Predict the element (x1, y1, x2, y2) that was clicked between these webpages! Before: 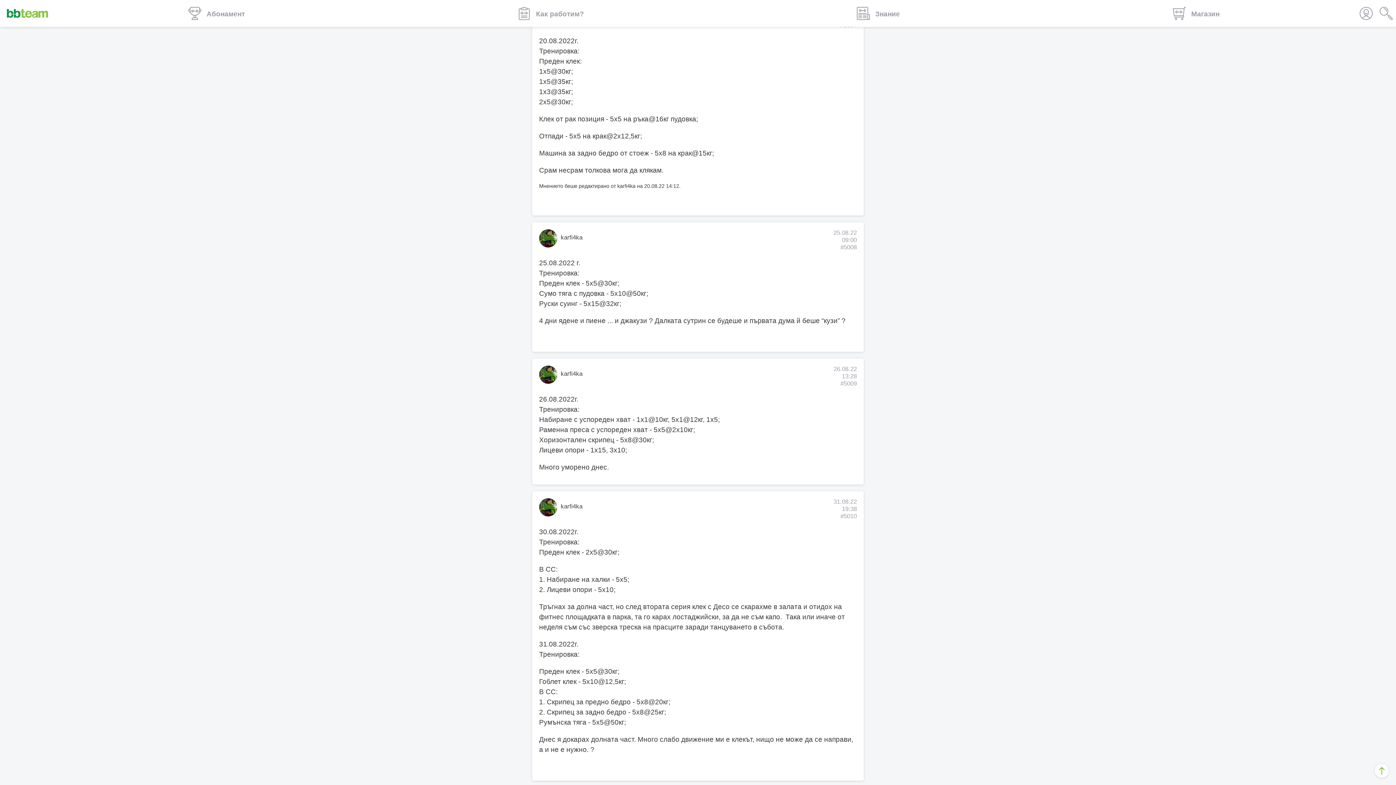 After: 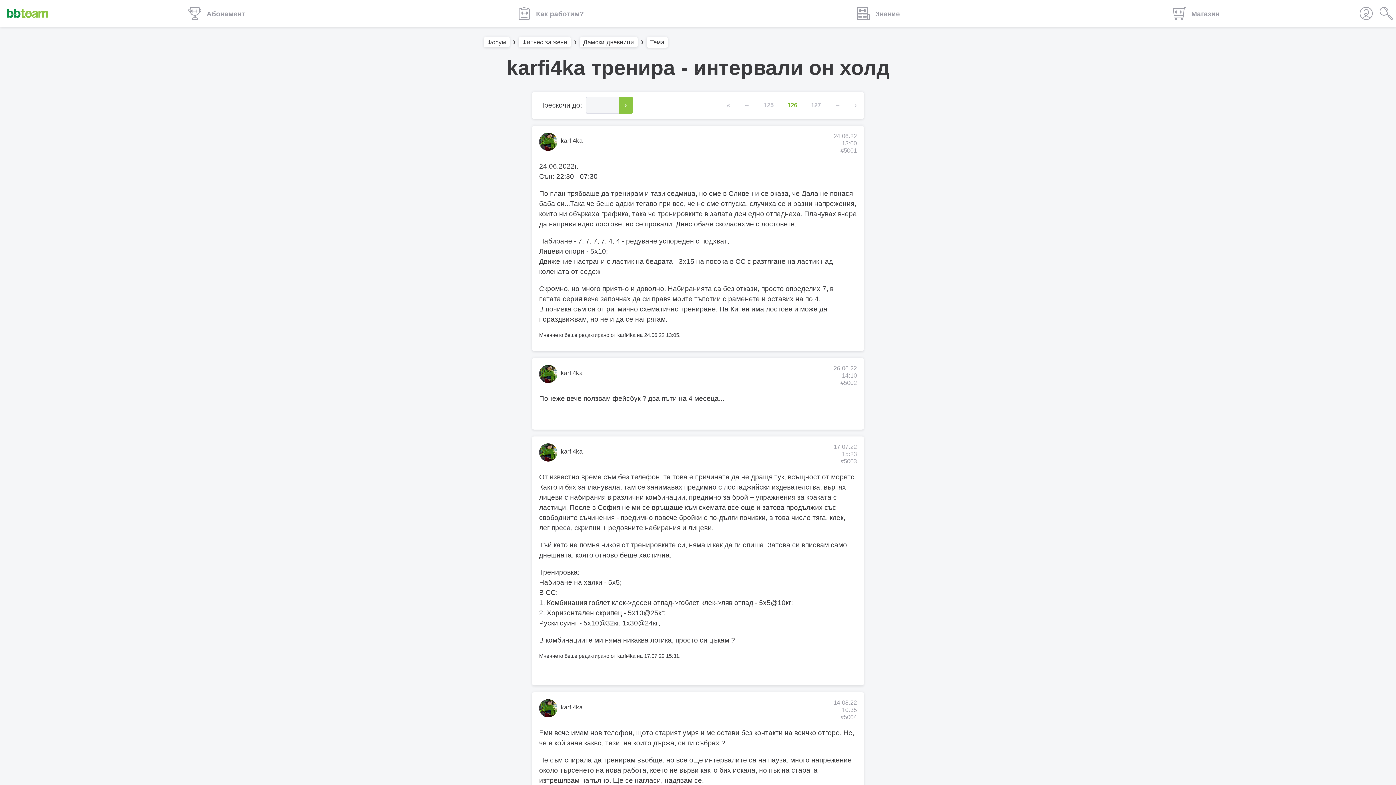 Action: bbox: (1375, 764, 1389, 778) label: Върни се в началото